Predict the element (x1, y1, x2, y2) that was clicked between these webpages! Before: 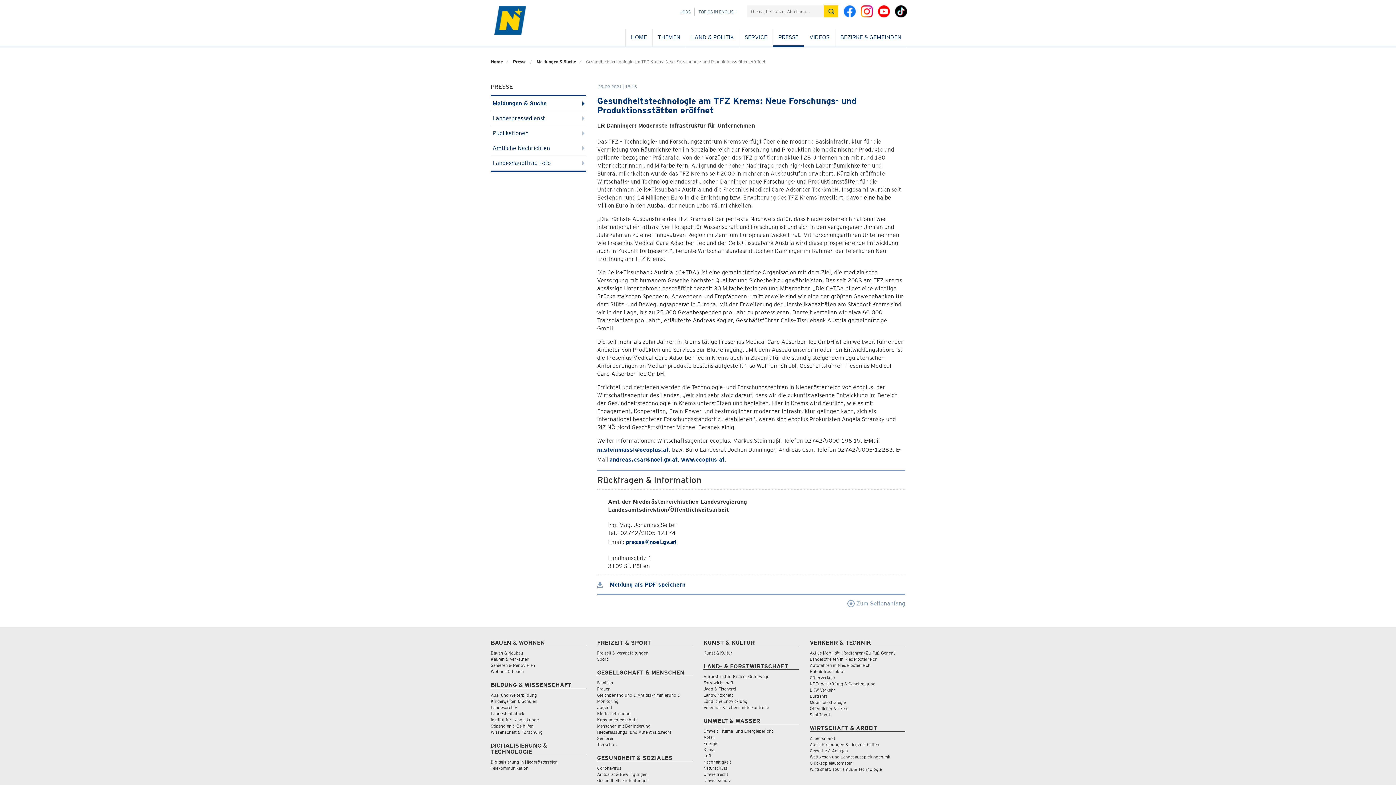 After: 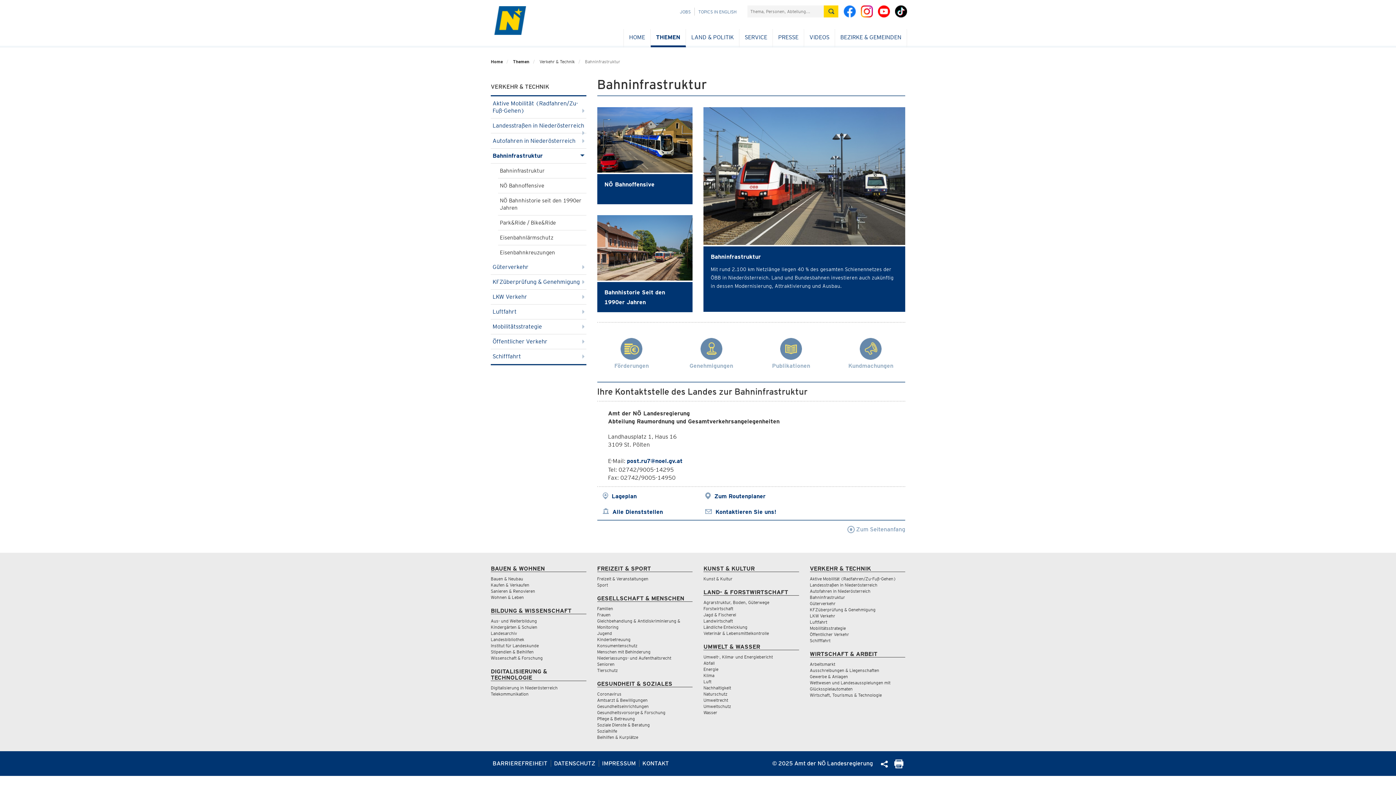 Action: bbox: (810, 669, 845, 674) label: Bahninfrastruktur